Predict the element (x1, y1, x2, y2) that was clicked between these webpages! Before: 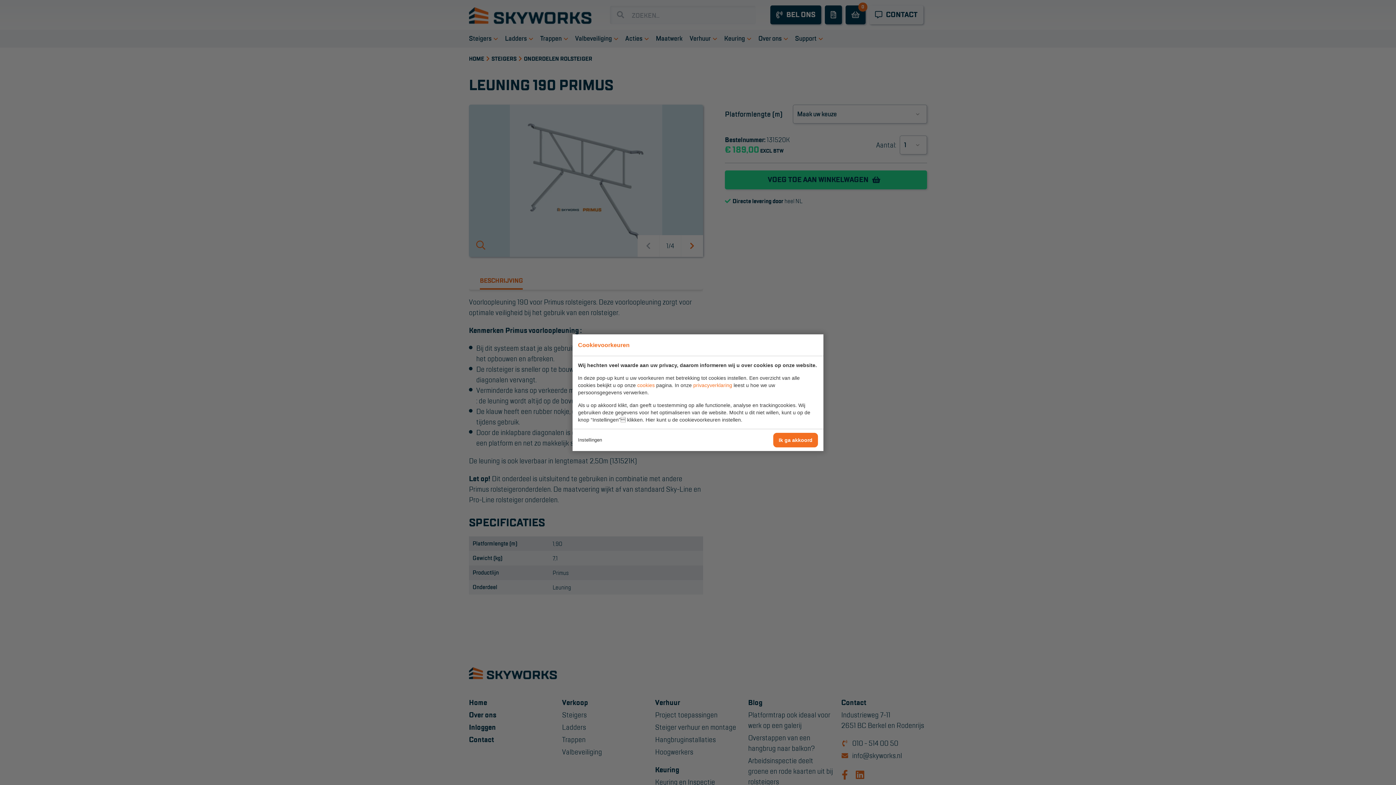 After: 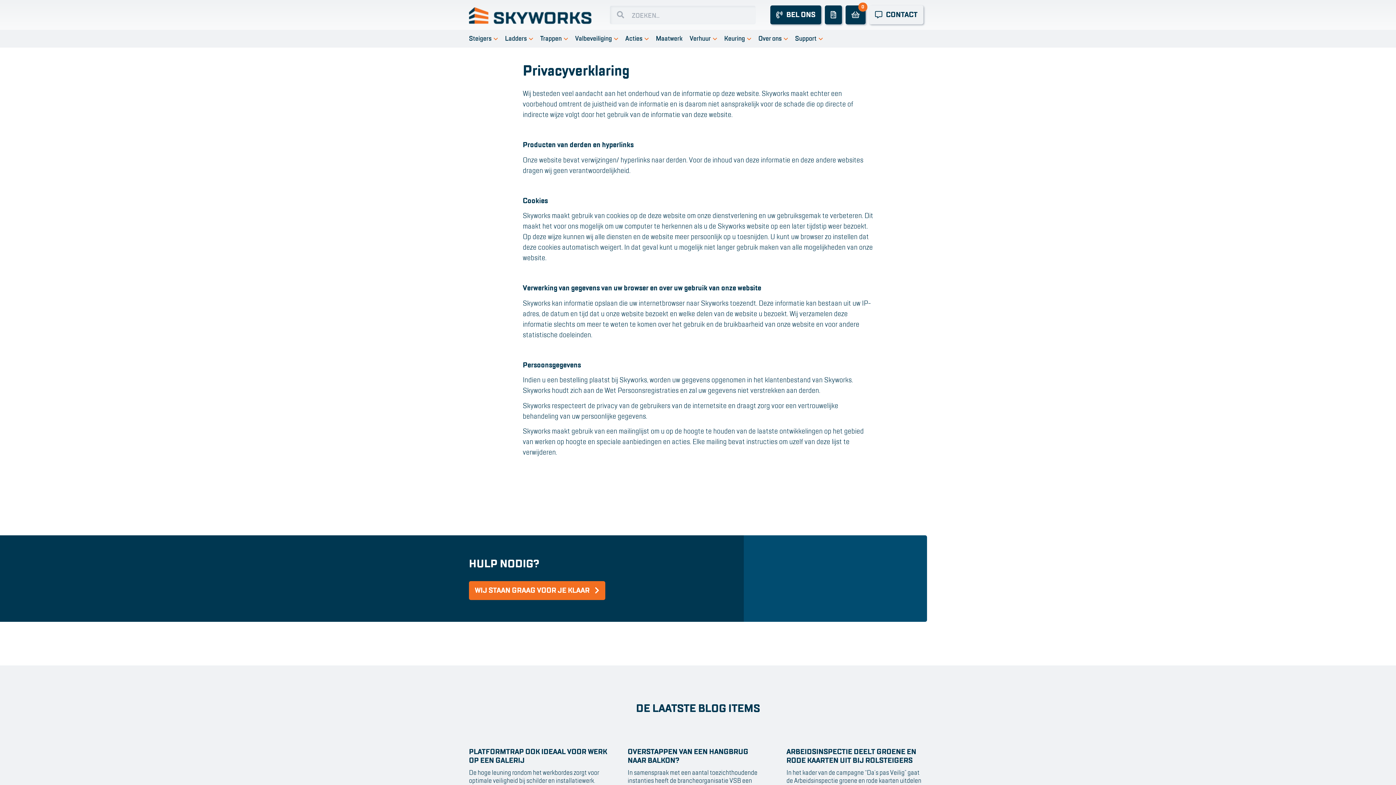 Action: label: privacyverklaring bbox: (693, 382, 732, 388)